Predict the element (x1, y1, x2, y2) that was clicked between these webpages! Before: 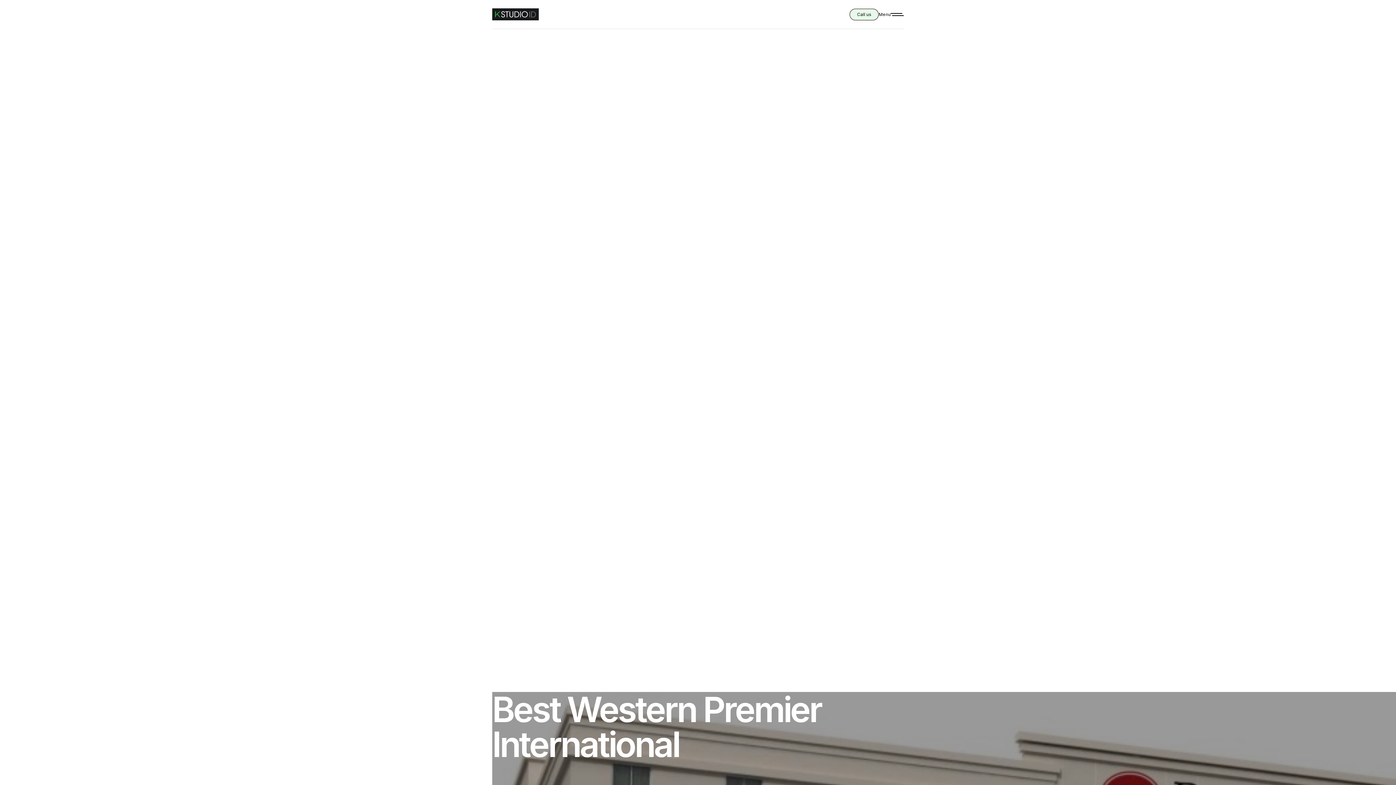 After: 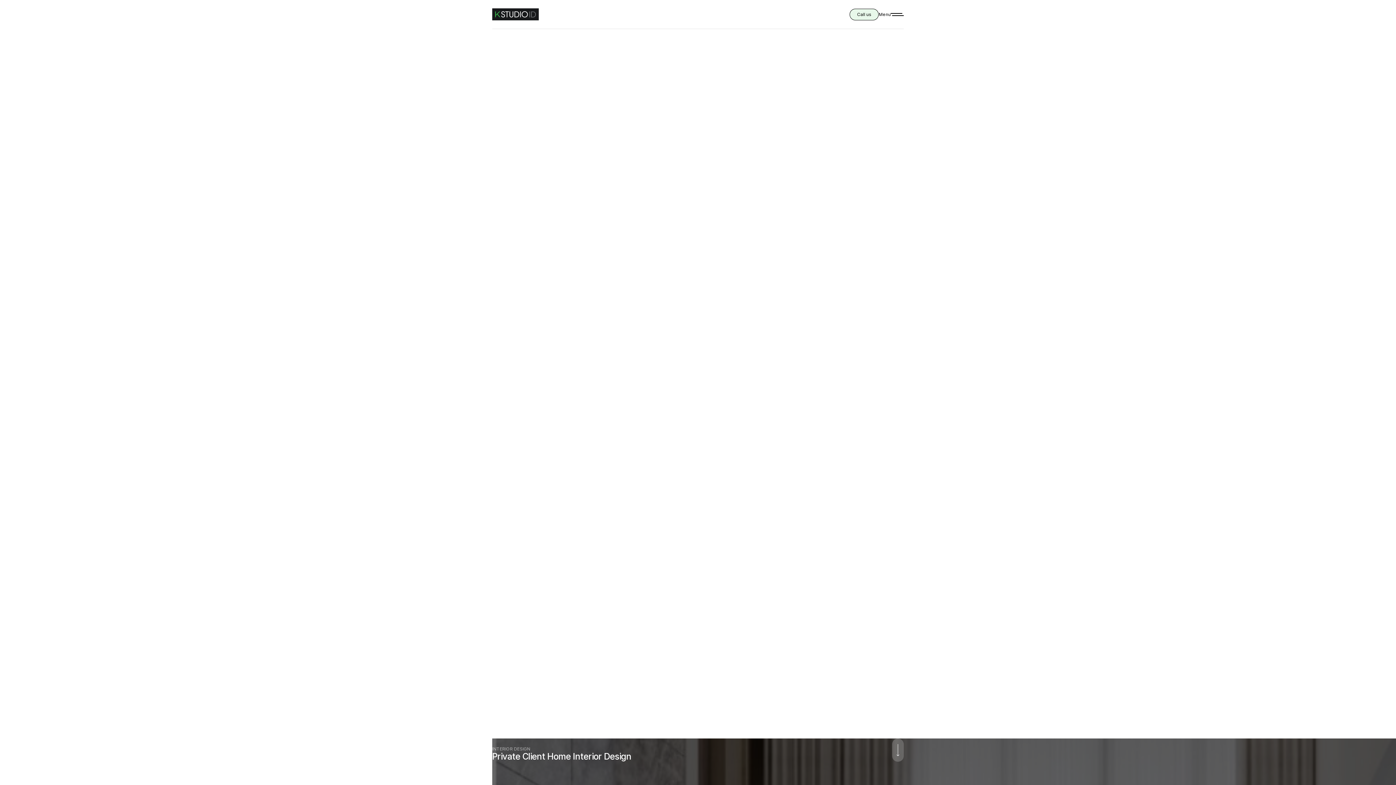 Action: bbox: (492, 8, 538, 20)